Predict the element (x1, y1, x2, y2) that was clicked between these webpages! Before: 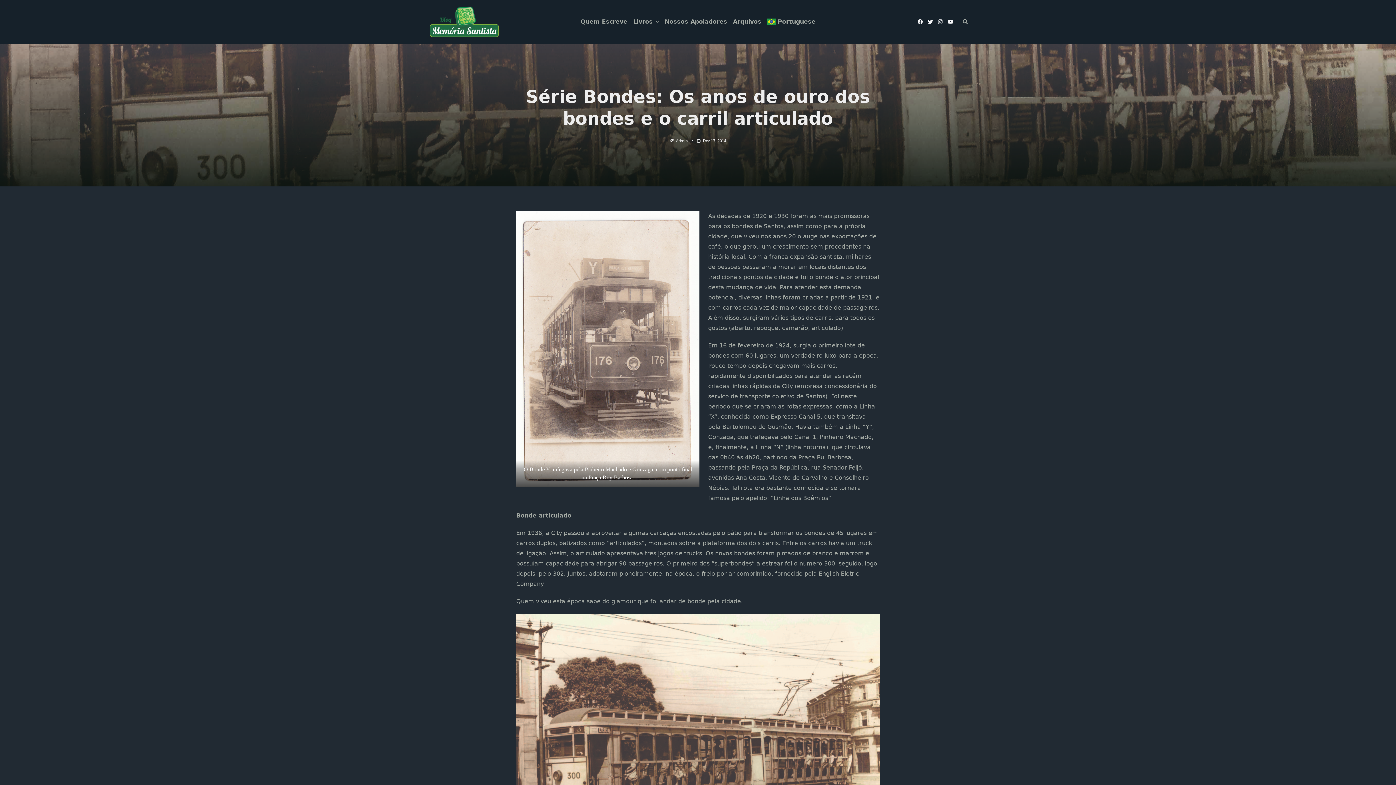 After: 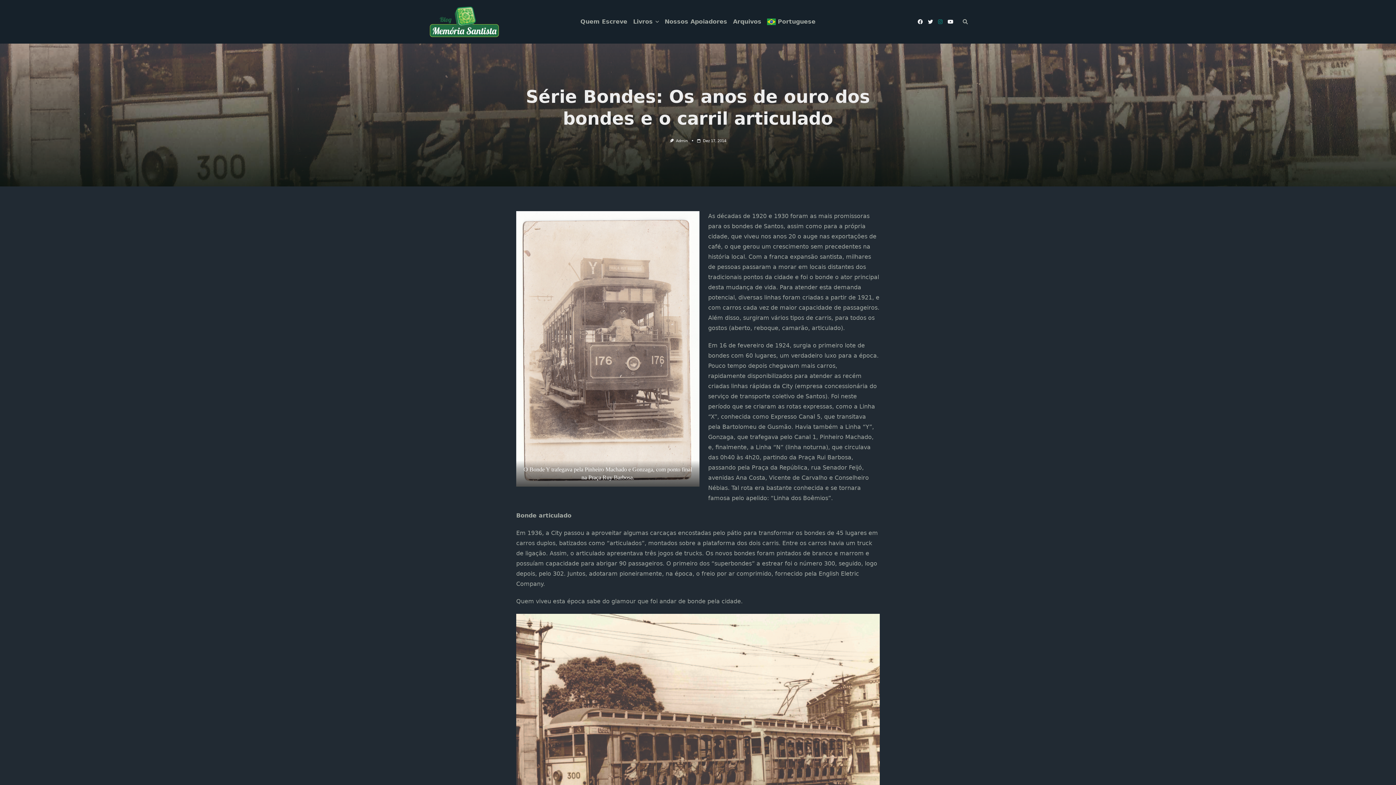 Action: bbox: (938, 18, 942, 24)